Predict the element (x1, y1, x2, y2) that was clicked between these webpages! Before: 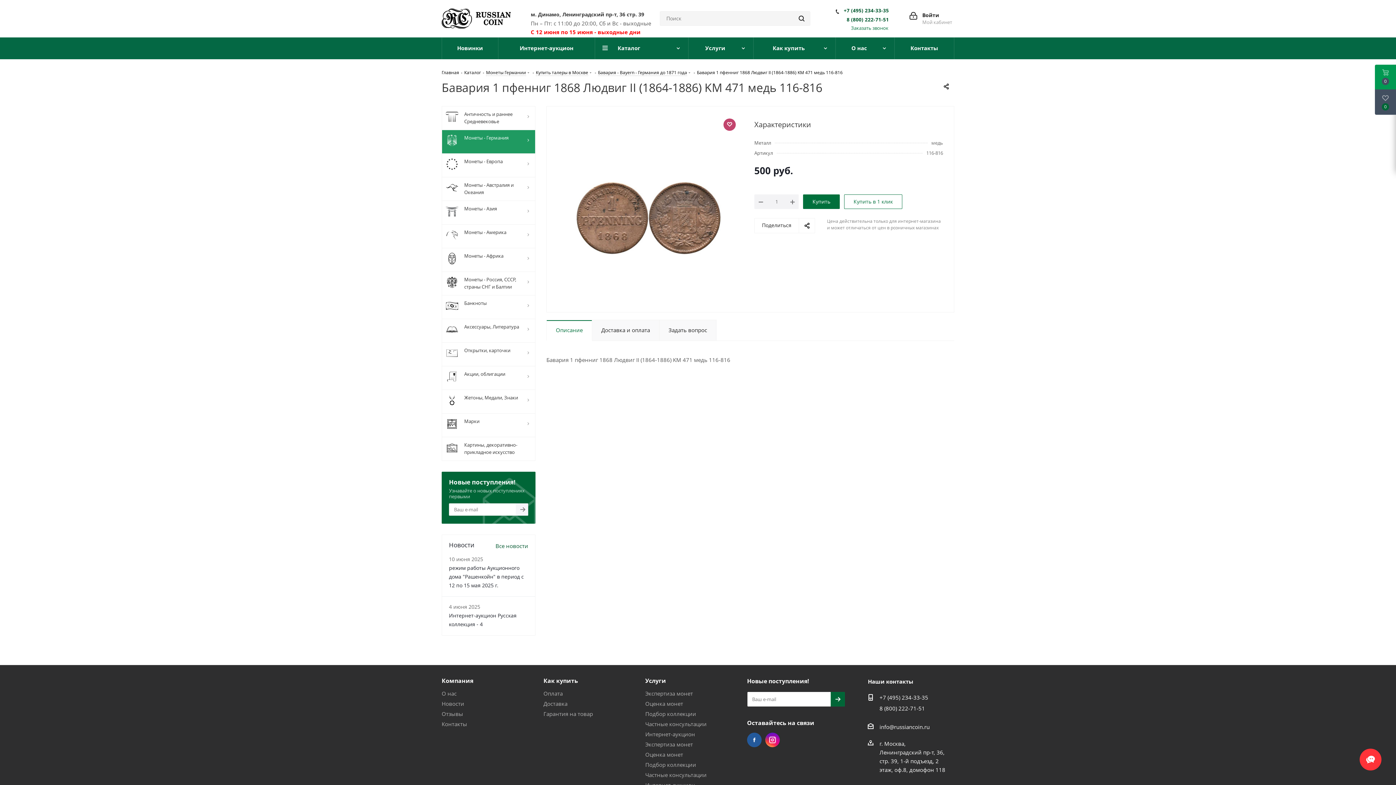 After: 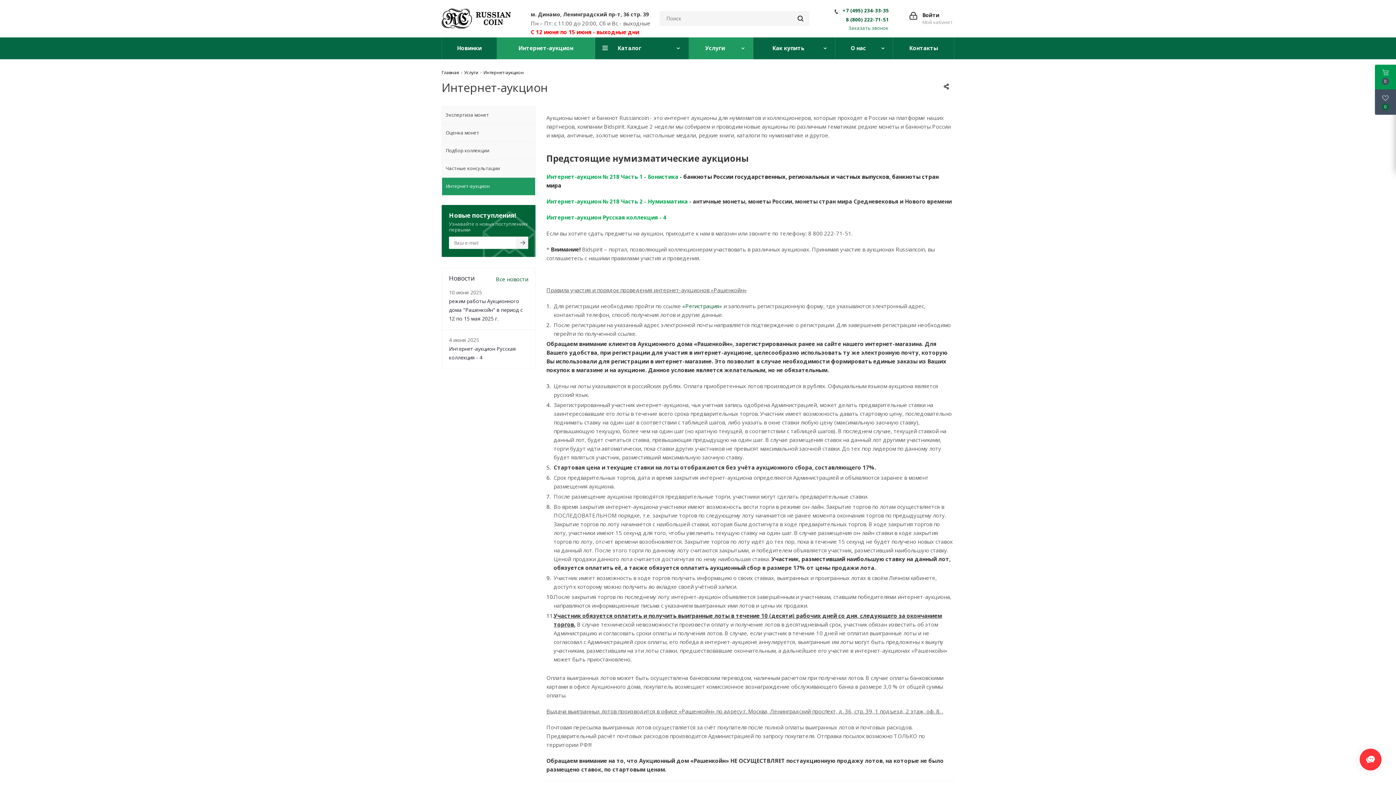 Action: bbox: (645, 730, 695, 738) label: Интернет-аукцион